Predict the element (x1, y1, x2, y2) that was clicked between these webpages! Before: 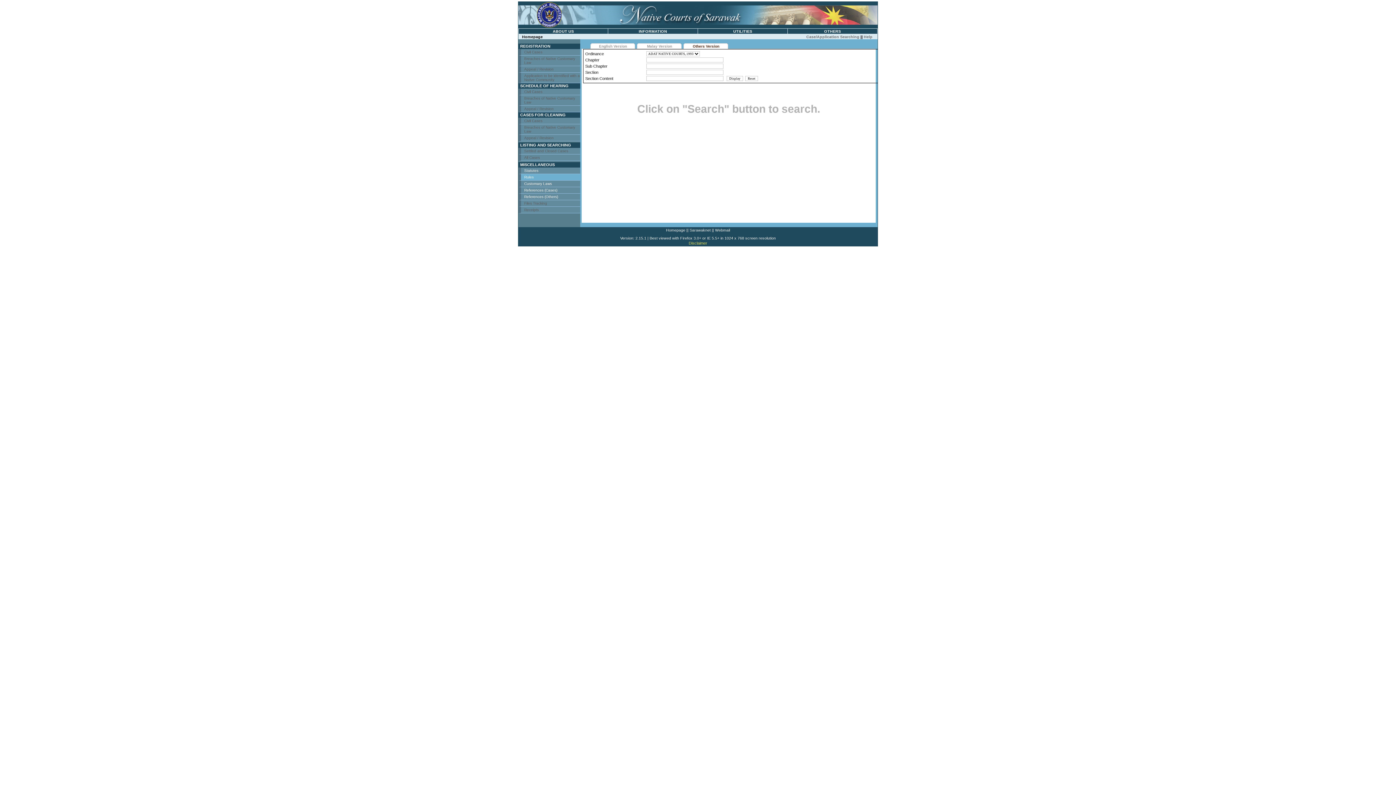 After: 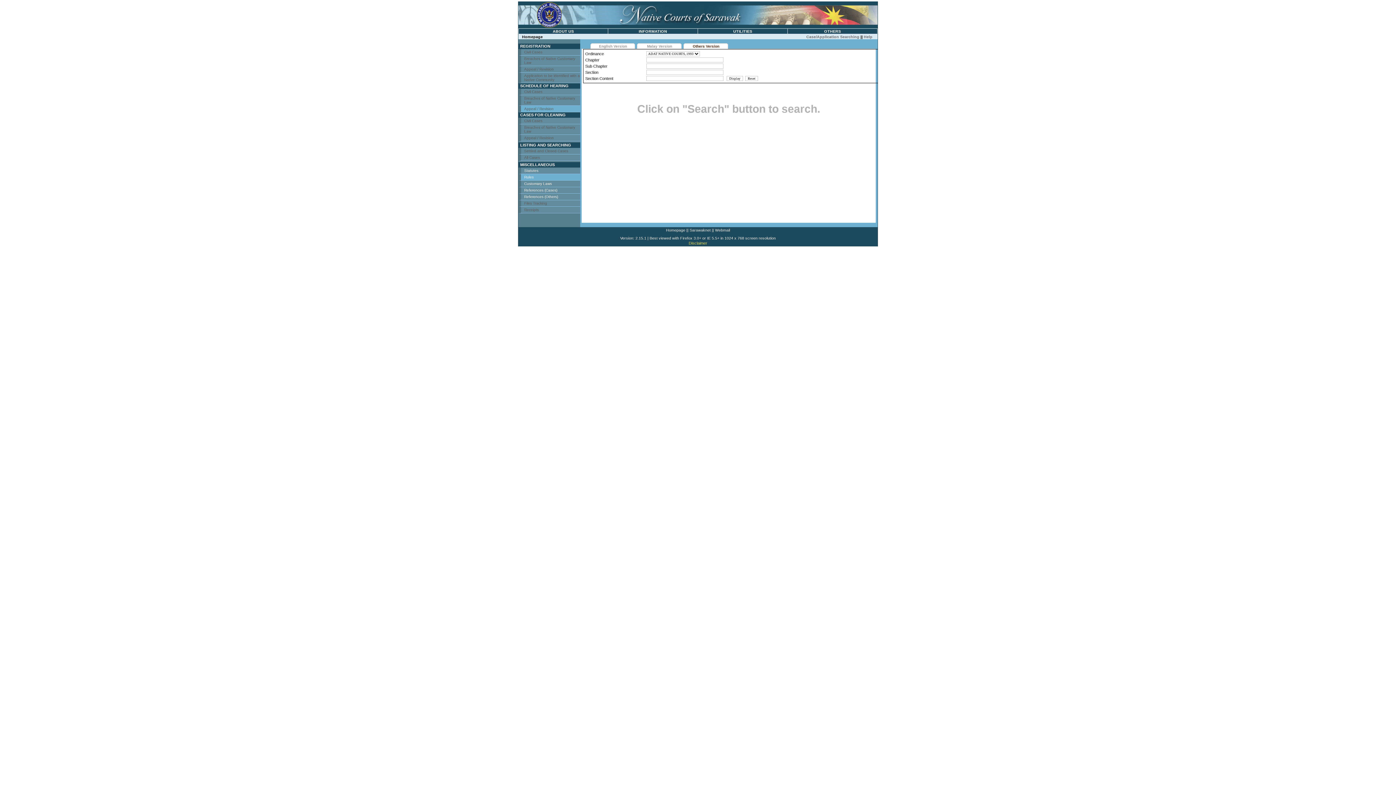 Action: label: Appeal / Revision bbox: (518, 105, 580, 112)